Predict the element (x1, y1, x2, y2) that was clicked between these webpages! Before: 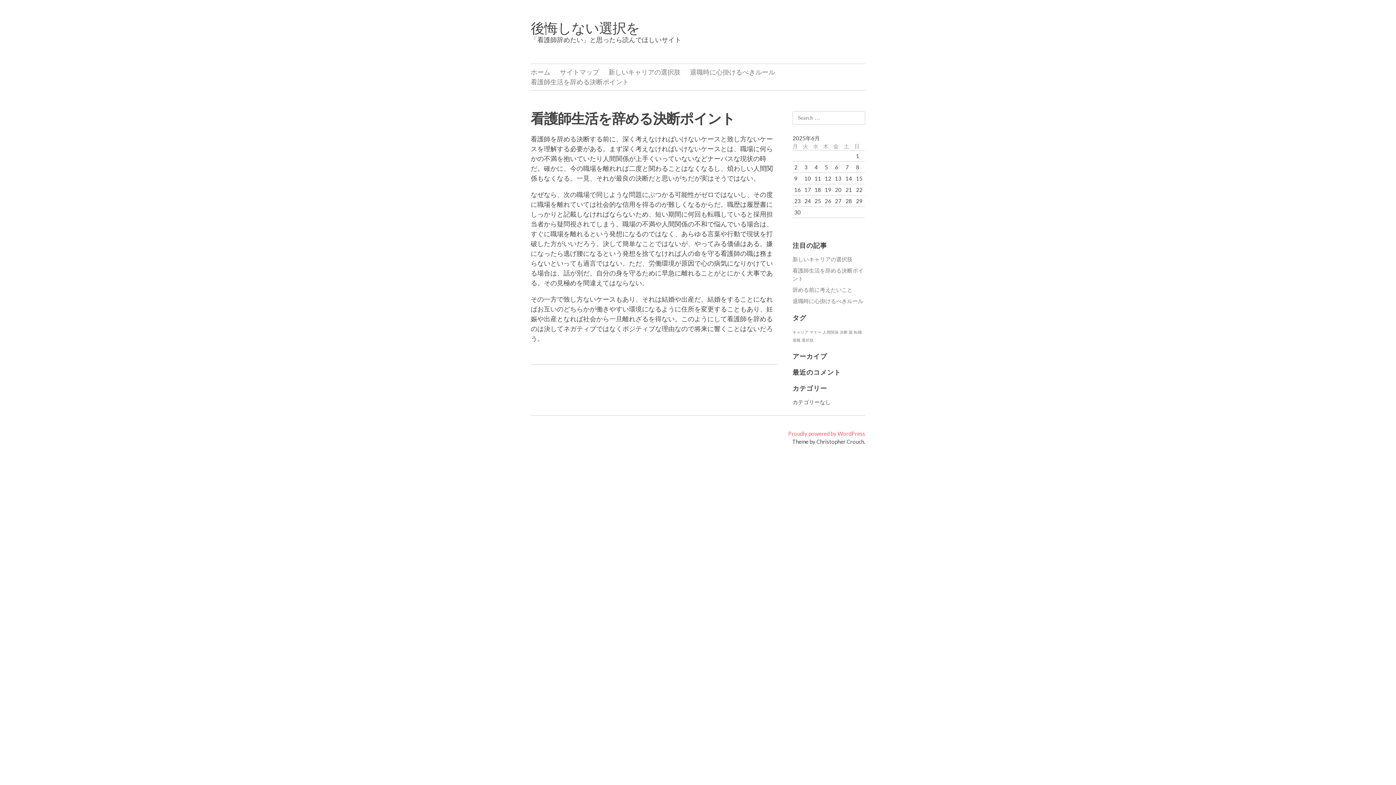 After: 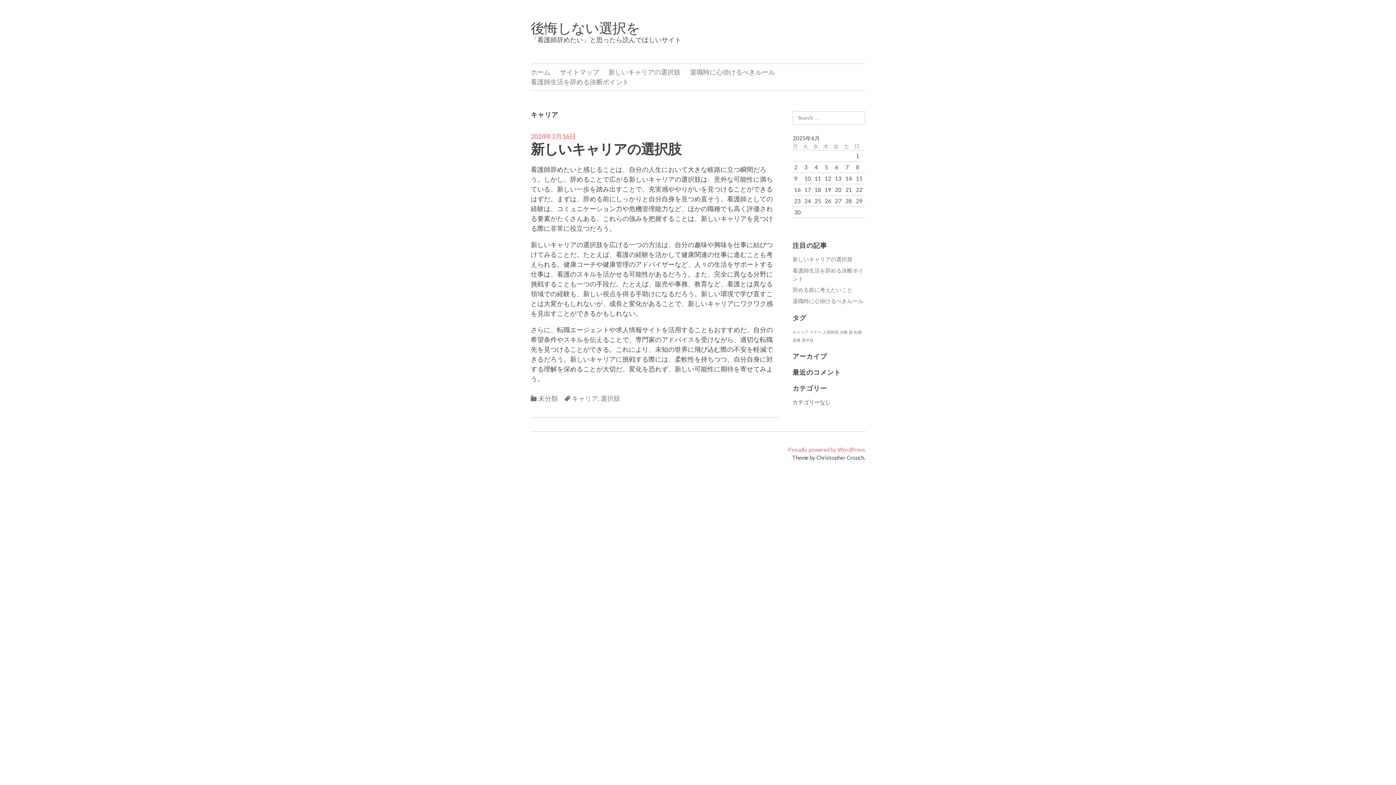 Action: label: キャリア (1個の項目) bbox: (792, 329, 808, 334)